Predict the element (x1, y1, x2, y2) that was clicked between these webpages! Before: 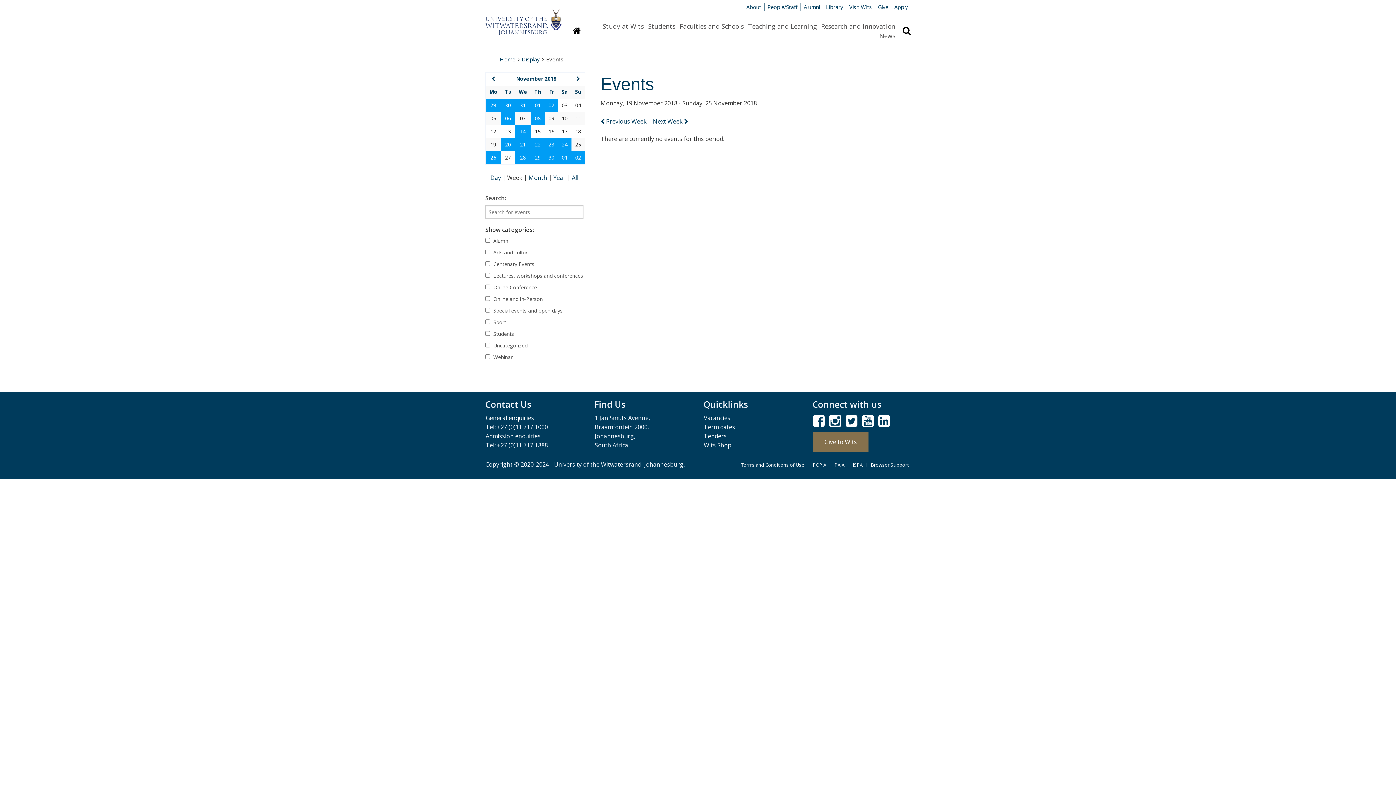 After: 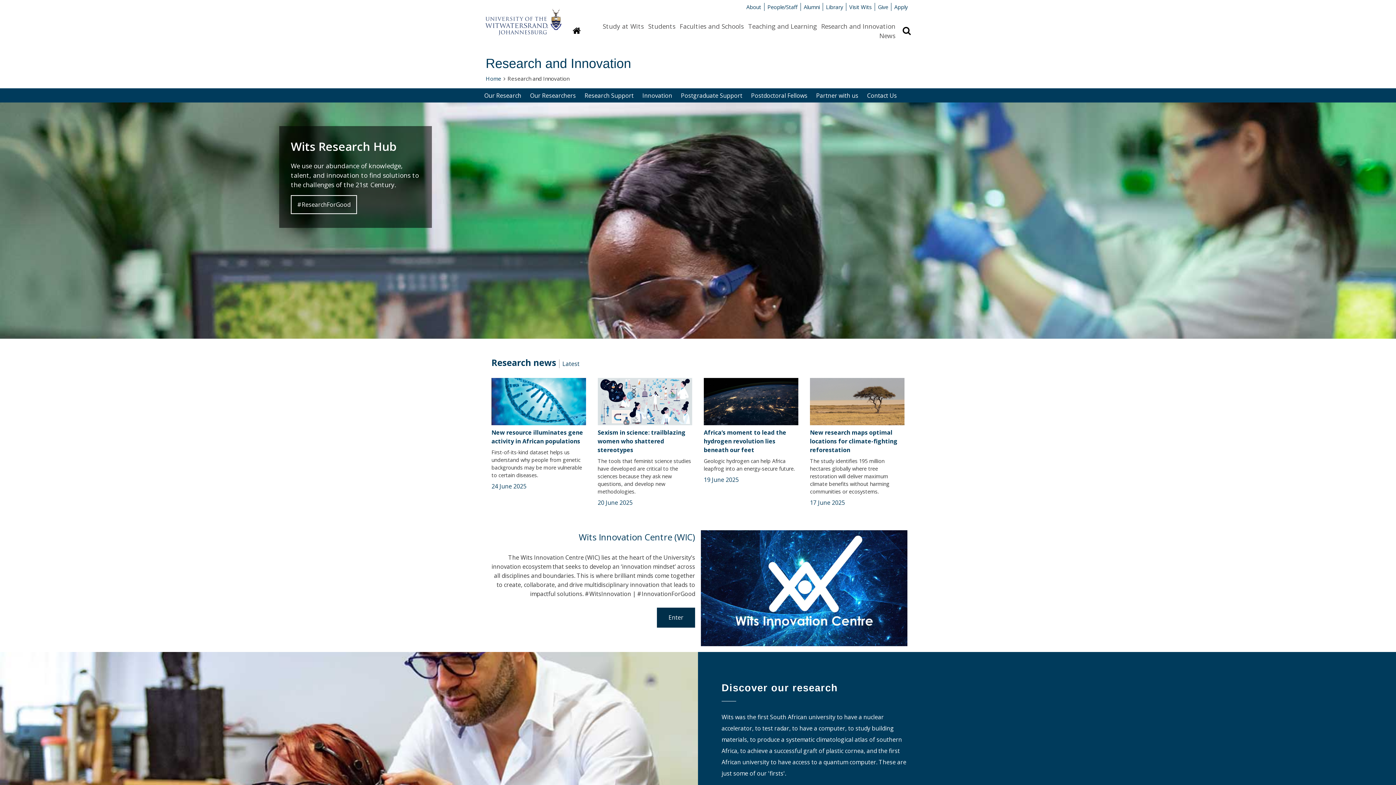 Action: label: Research and Innovation bbox: (821, 21, 895, 30)